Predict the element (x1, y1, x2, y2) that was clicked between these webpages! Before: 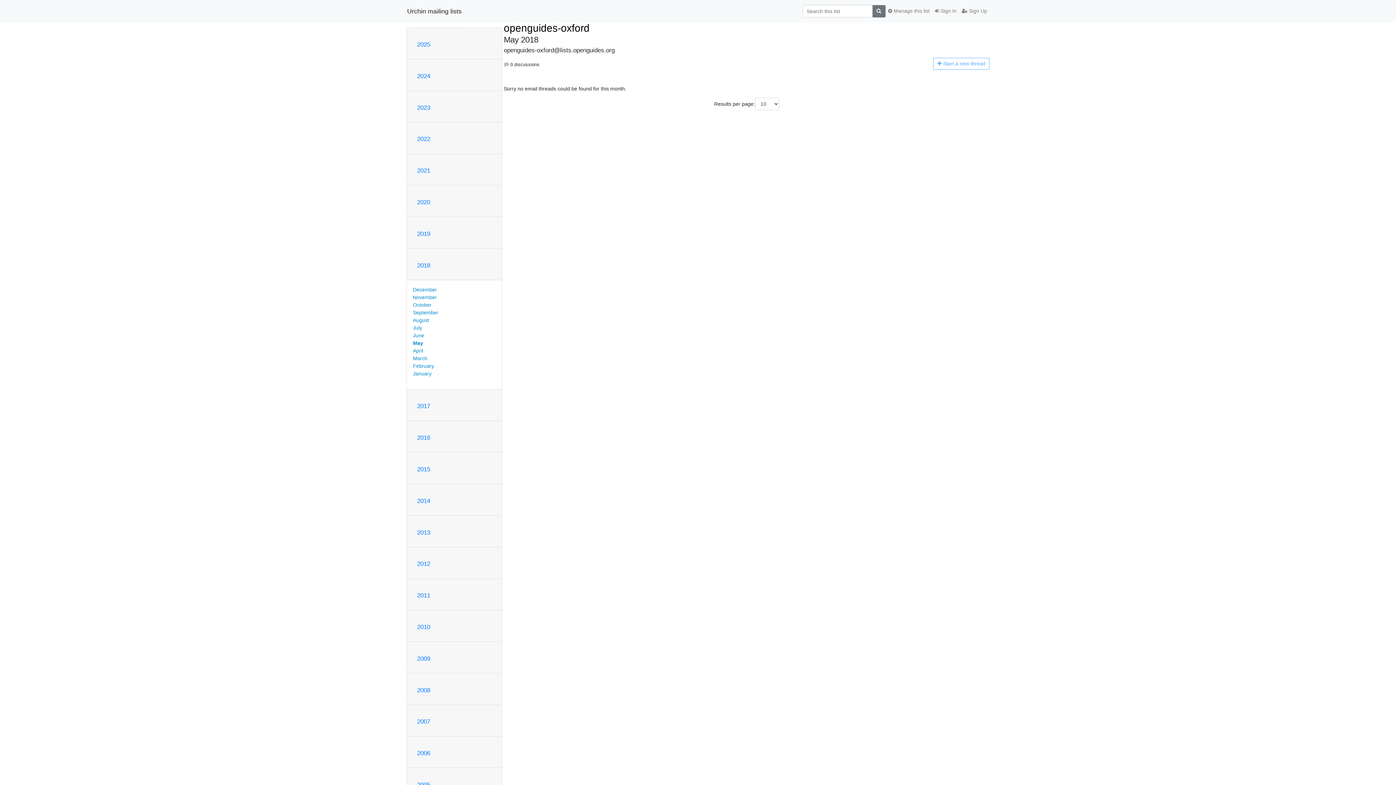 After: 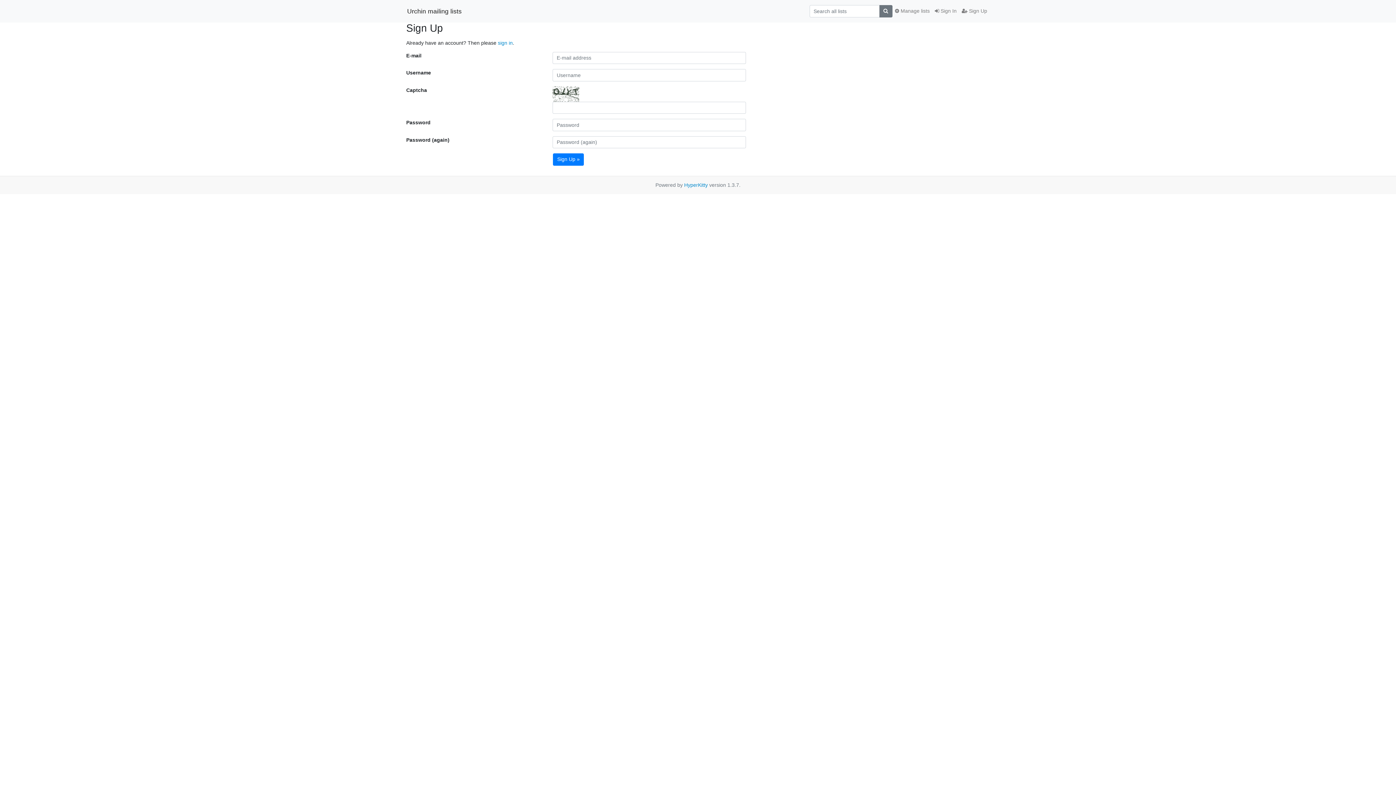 Action: bbox: (959, 4, 990, 17) label:  Sign Up